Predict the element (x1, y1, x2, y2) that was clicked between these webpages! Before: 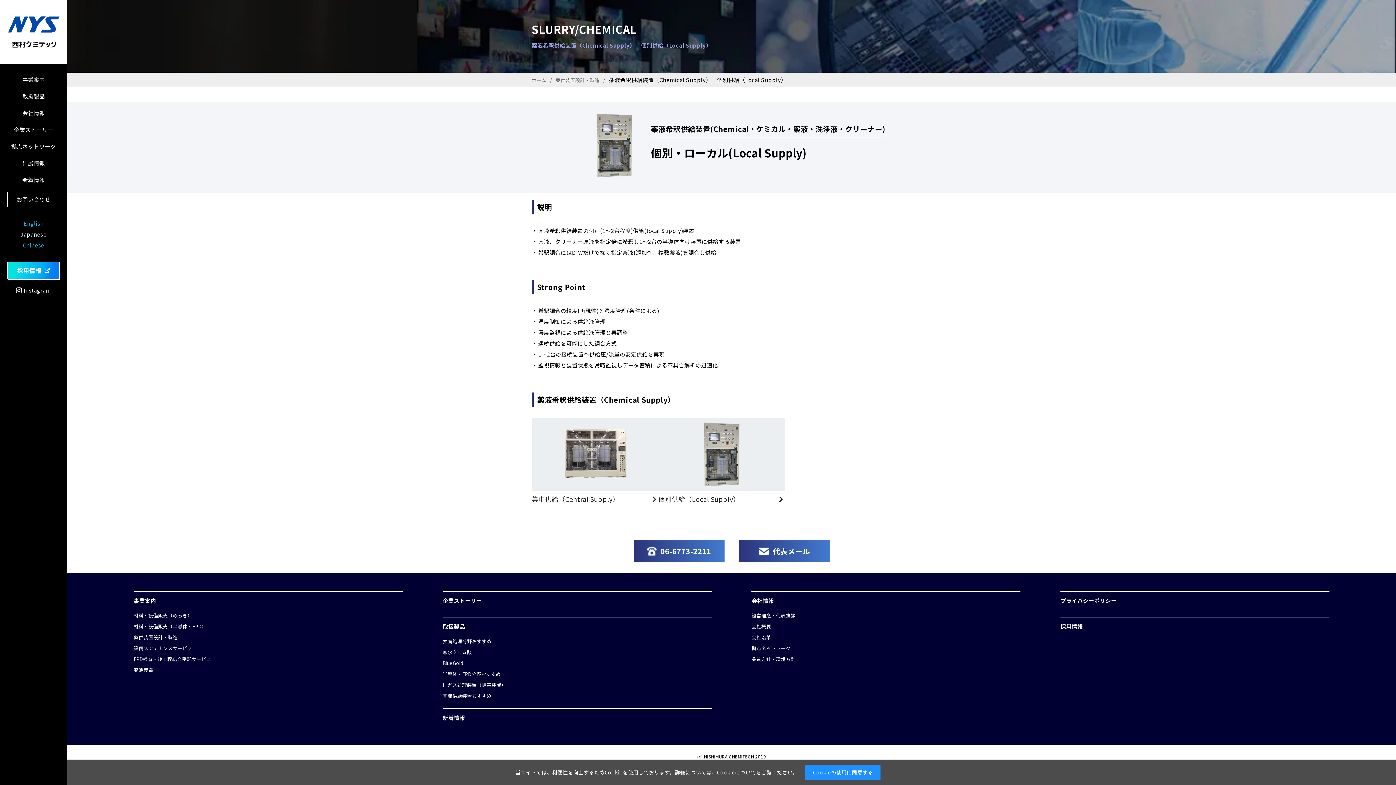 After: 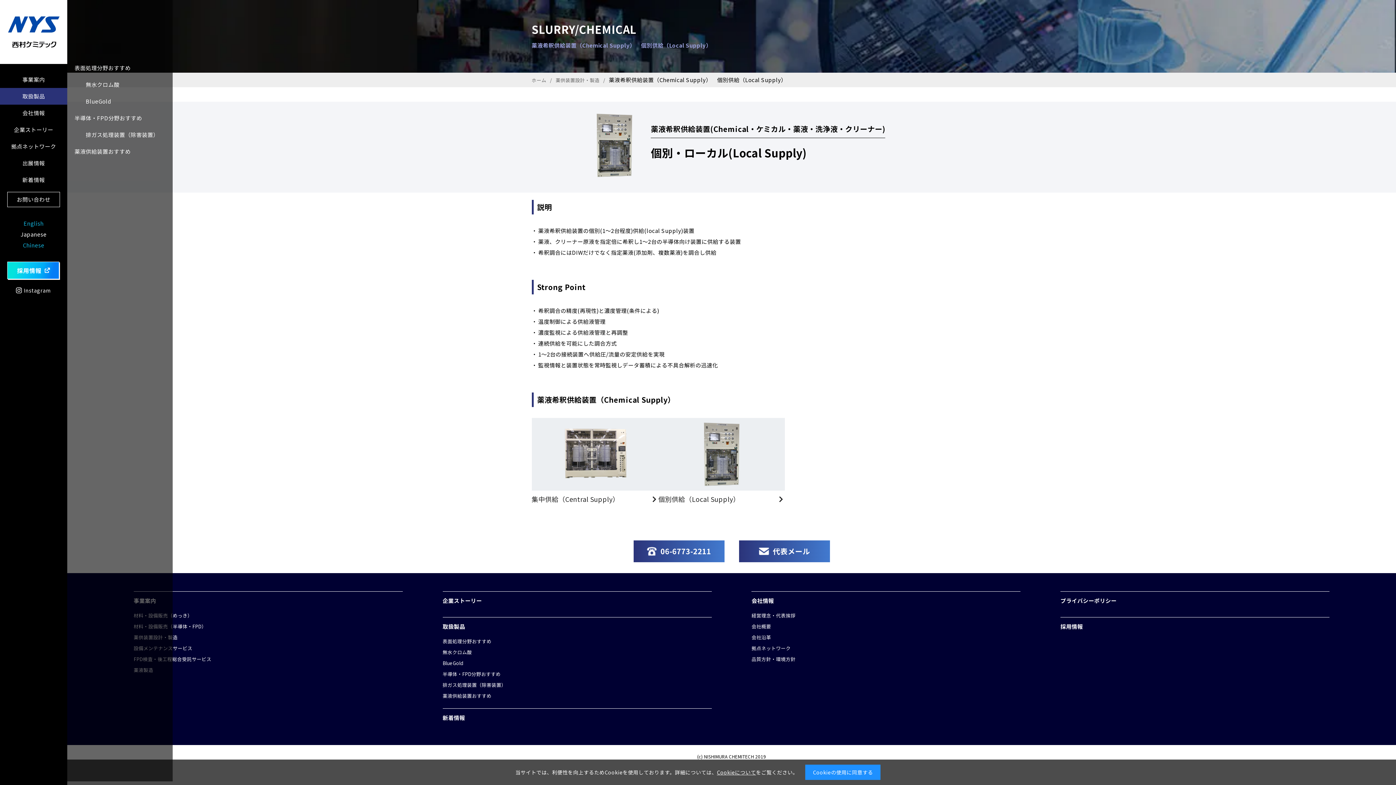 Action: bbox: (0, 87, 67, 104) label: 取扱製品